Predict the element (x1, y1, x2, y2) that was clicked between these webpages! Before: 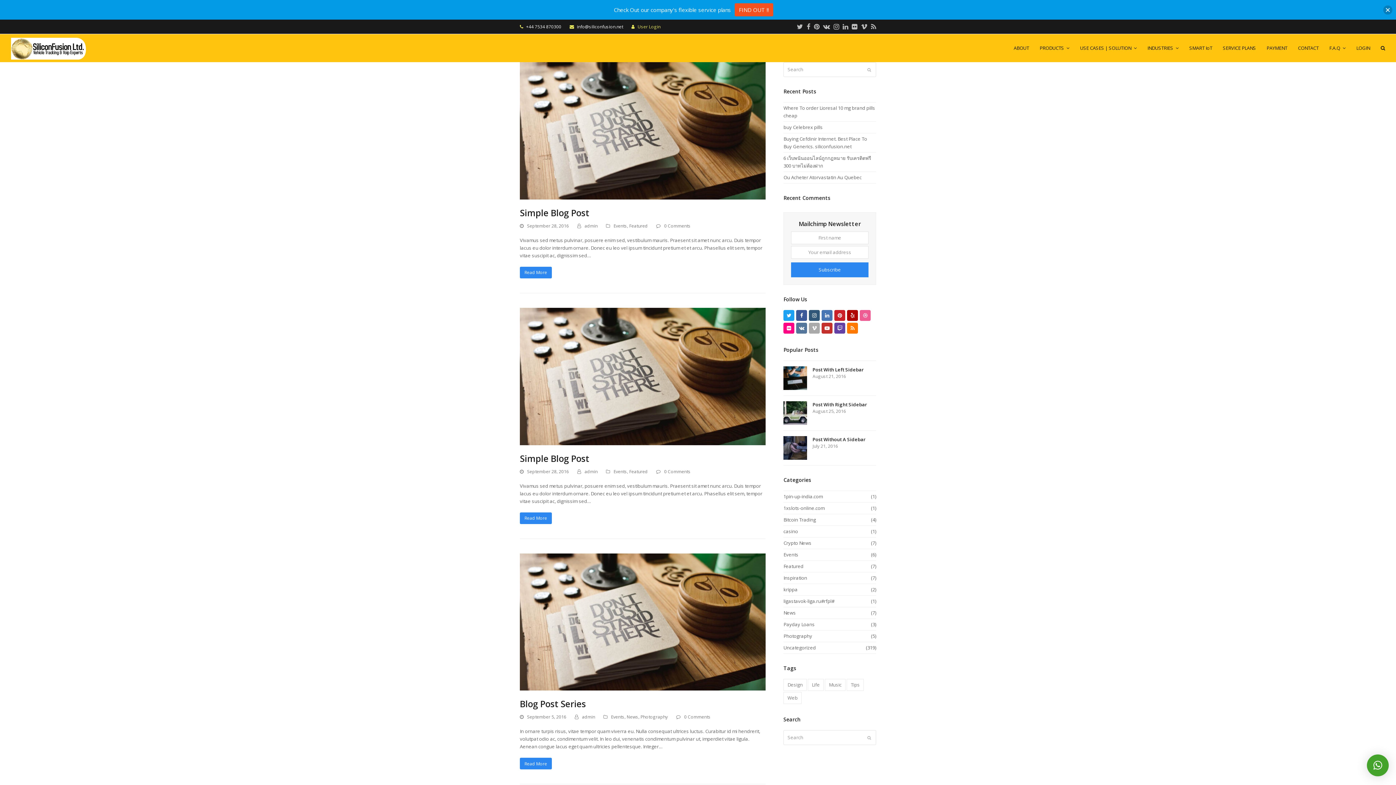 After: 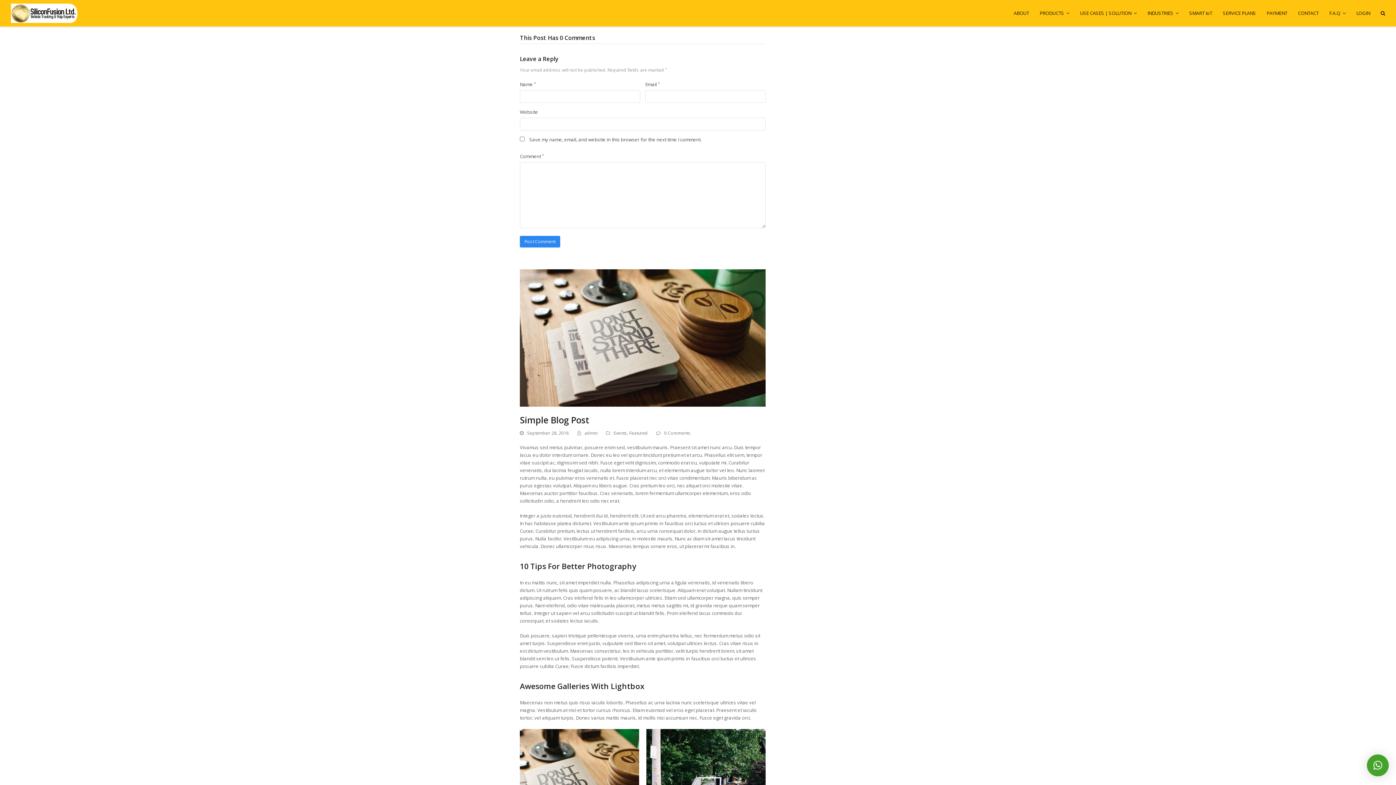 Action: label: 0 Comments bbox: (664, 468, 690, 474)